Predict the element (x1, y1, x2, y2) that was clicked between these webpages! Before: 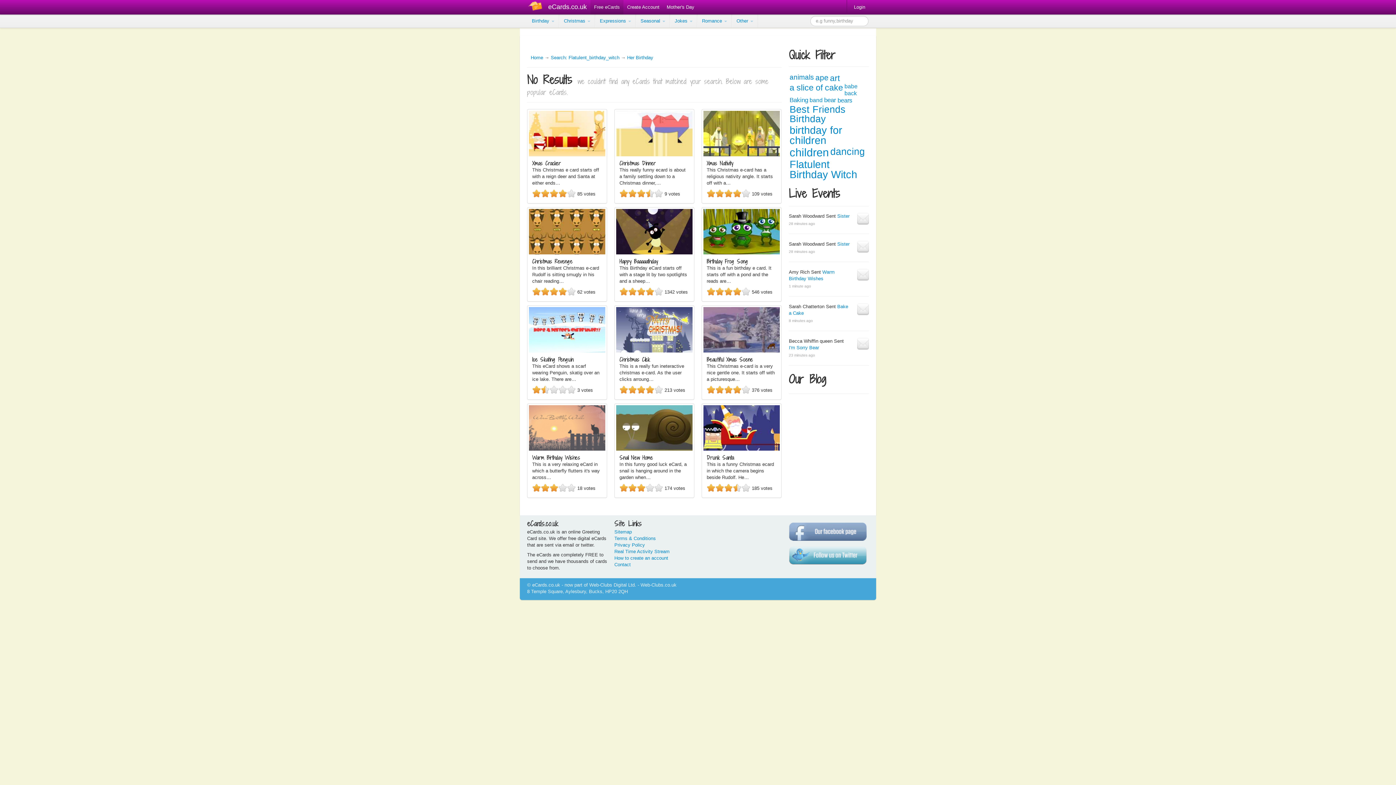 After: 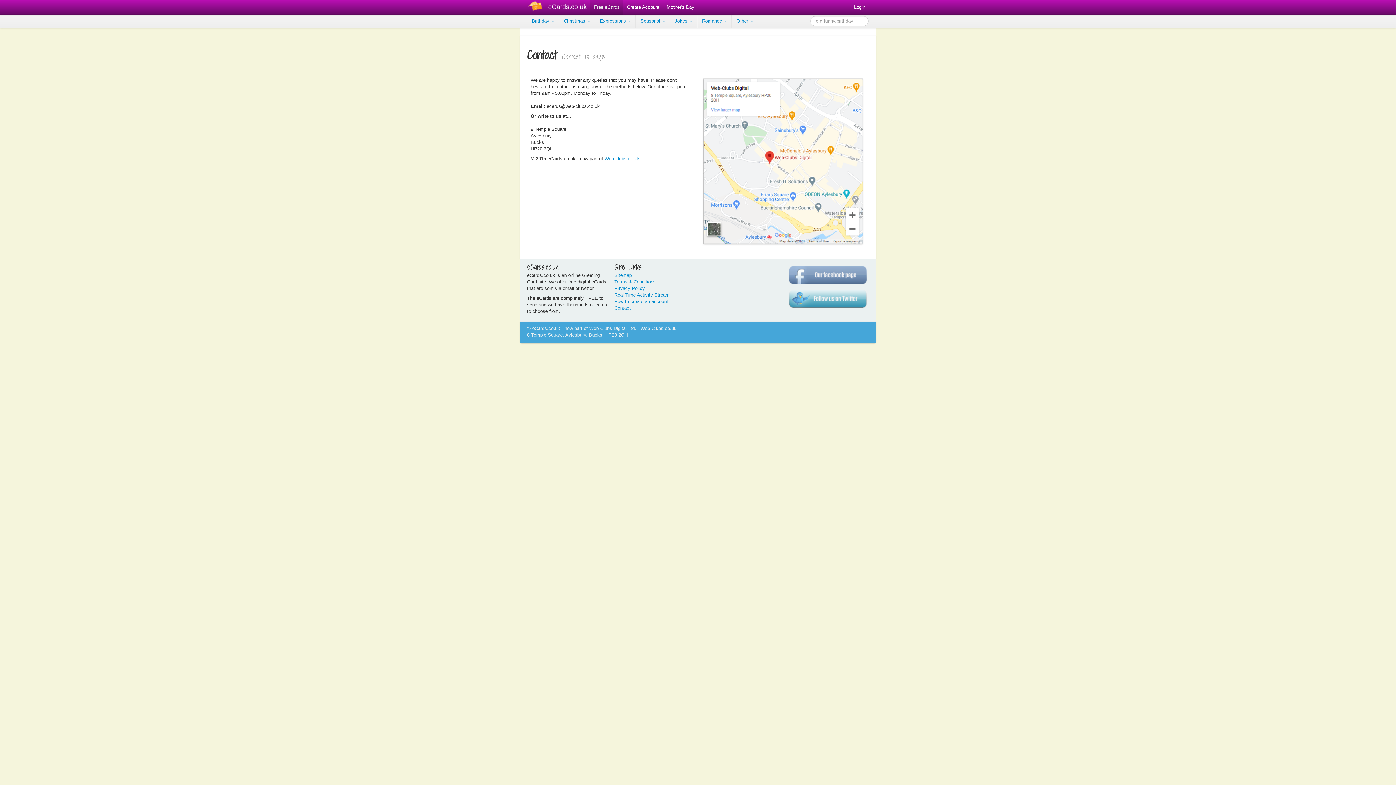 Action: label: Contact bbox: (614, 562, 630, 567)